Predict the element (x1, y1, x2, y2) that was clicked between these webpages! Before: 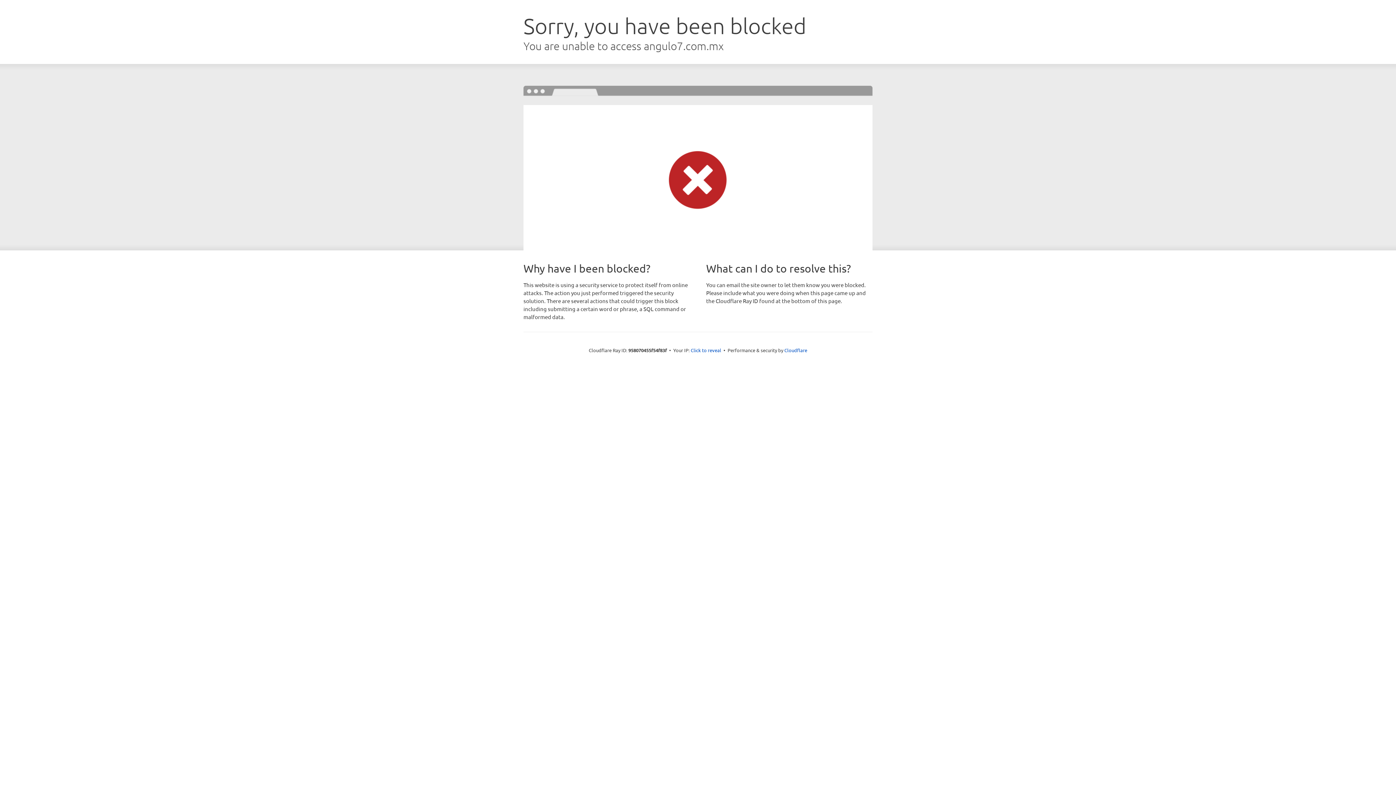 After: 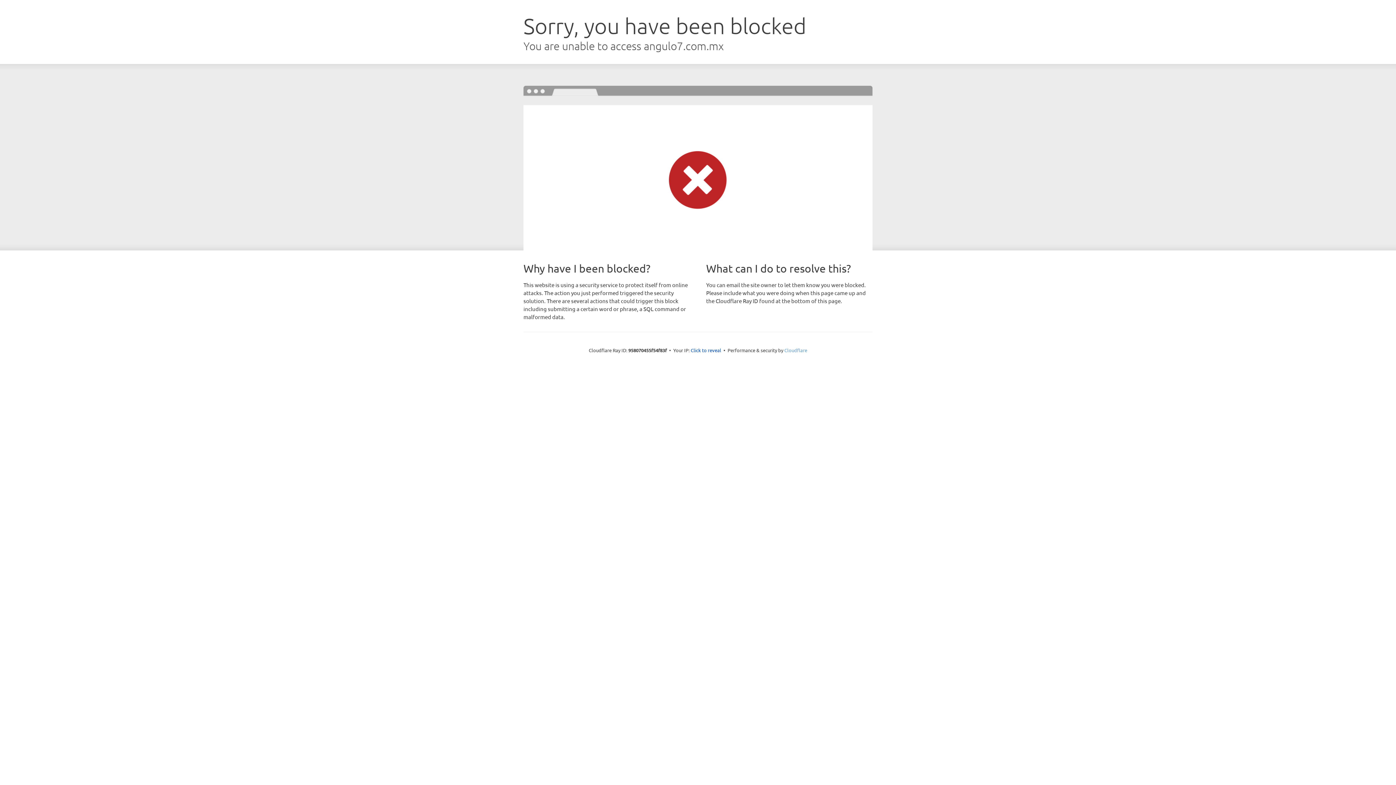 Action: label: Cloudflare bbox: (784, 347, 807, 353)